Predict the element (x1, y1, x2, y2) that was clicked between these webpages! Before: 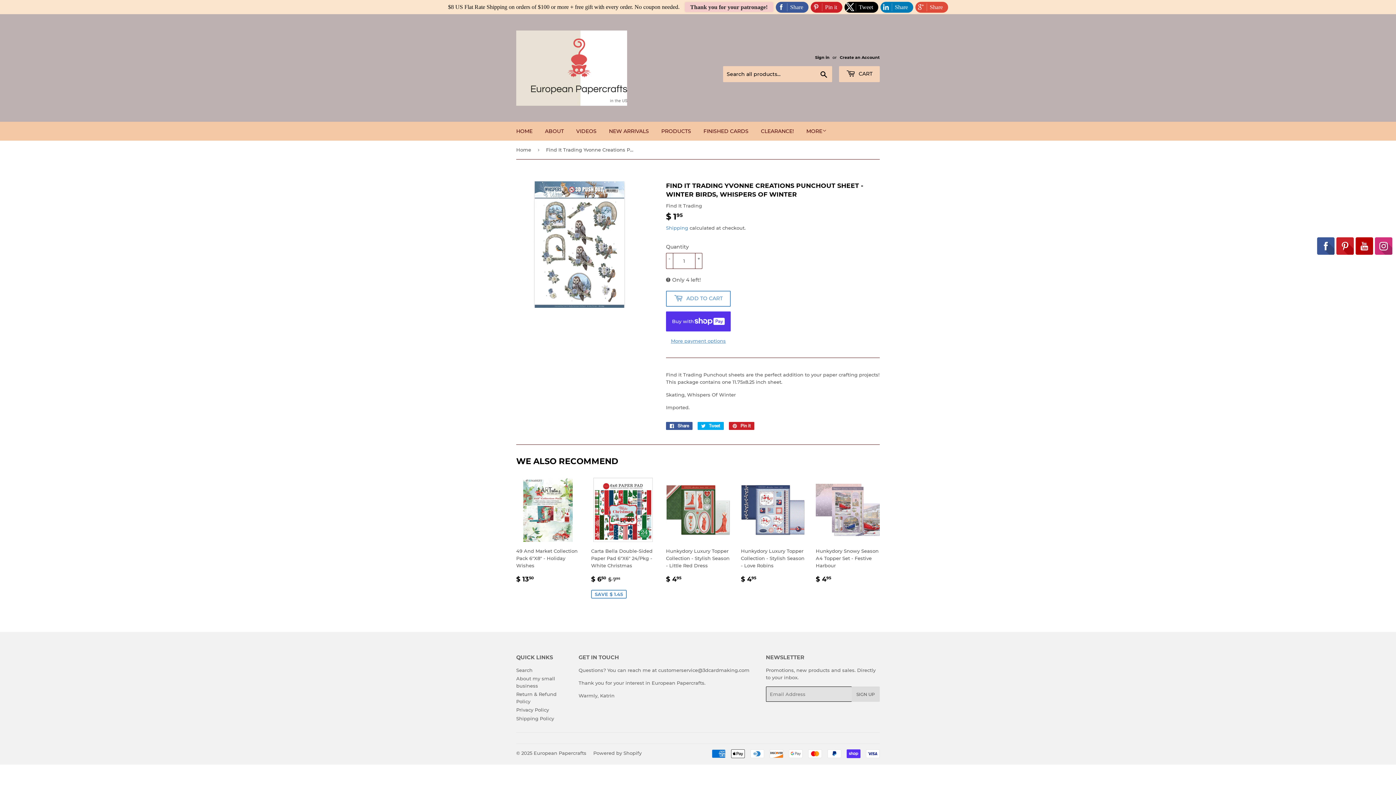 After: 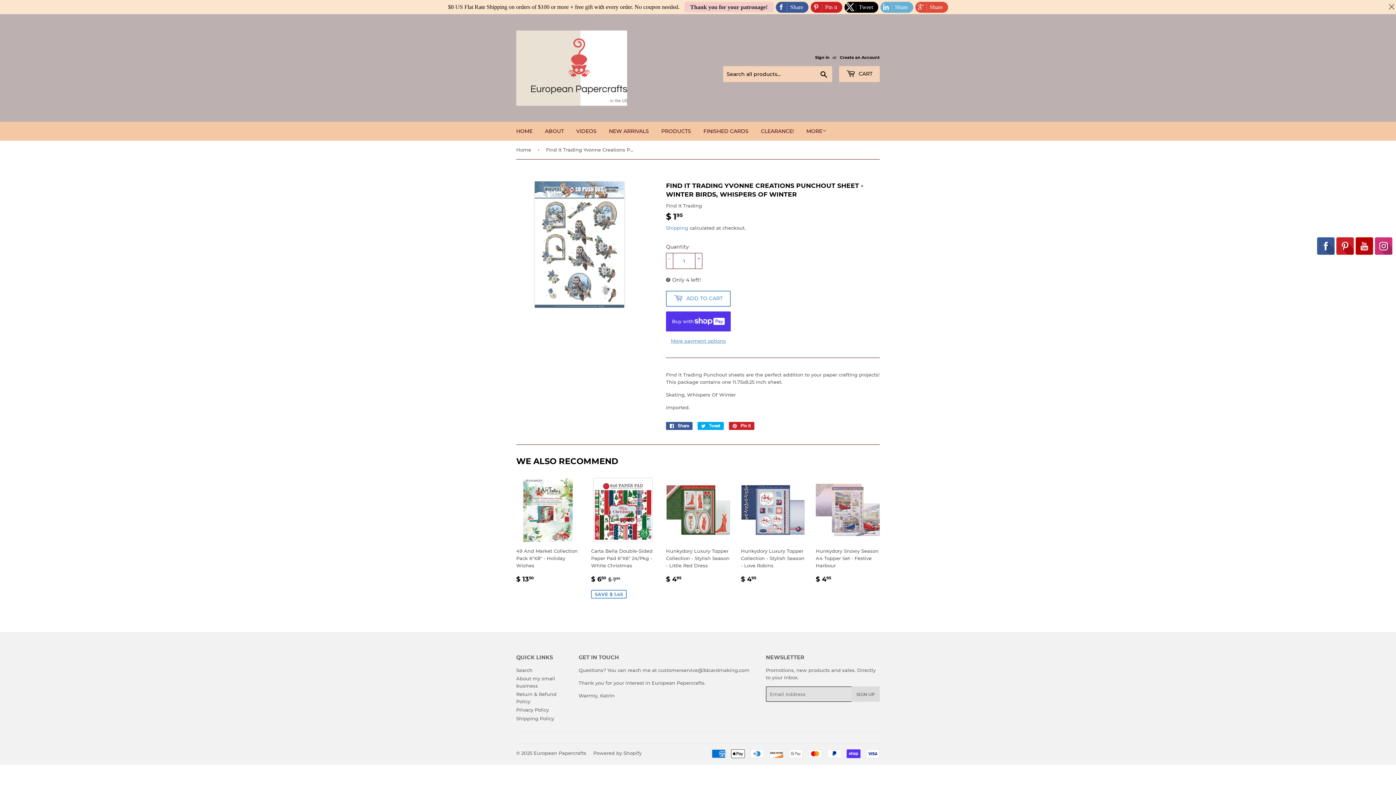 Action: bbox: (880, 1, 913, 12) label: Share